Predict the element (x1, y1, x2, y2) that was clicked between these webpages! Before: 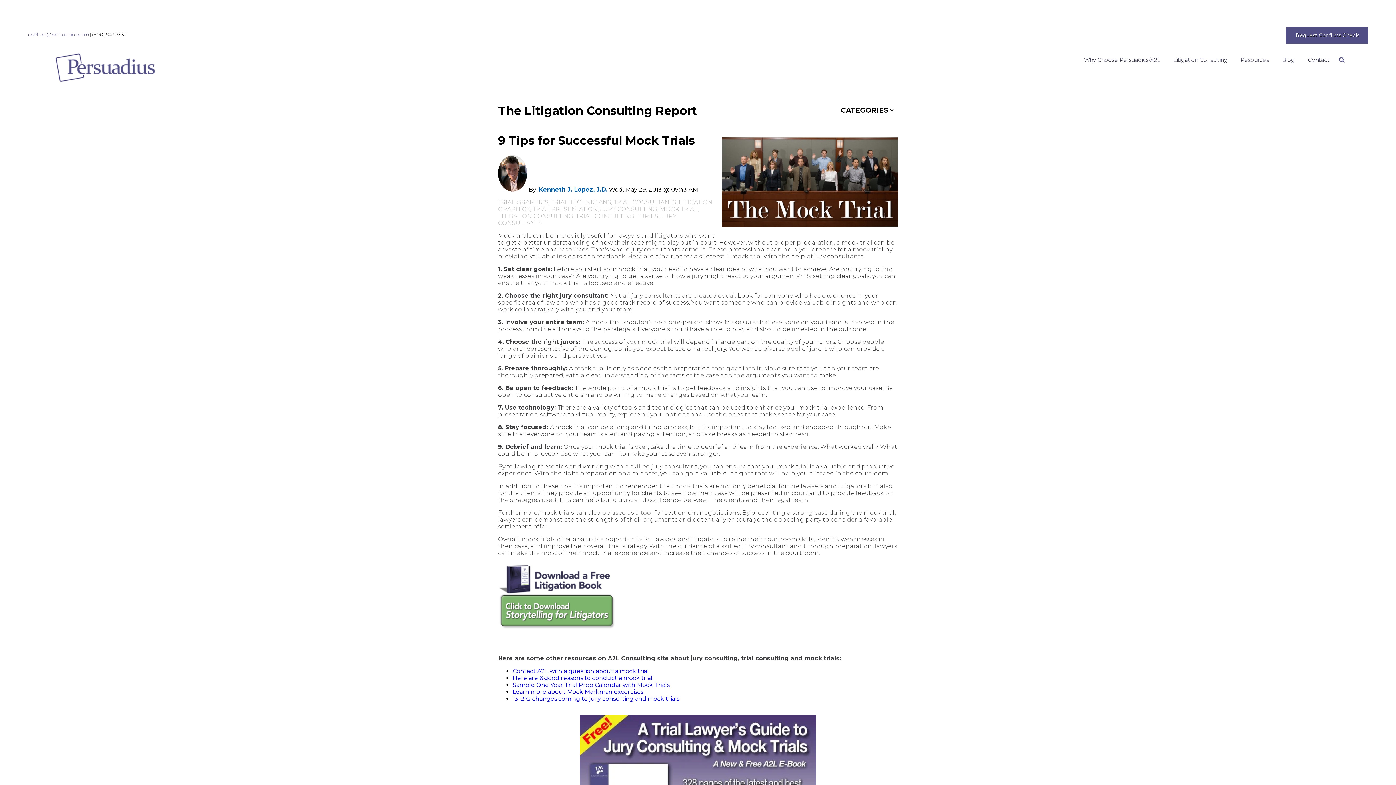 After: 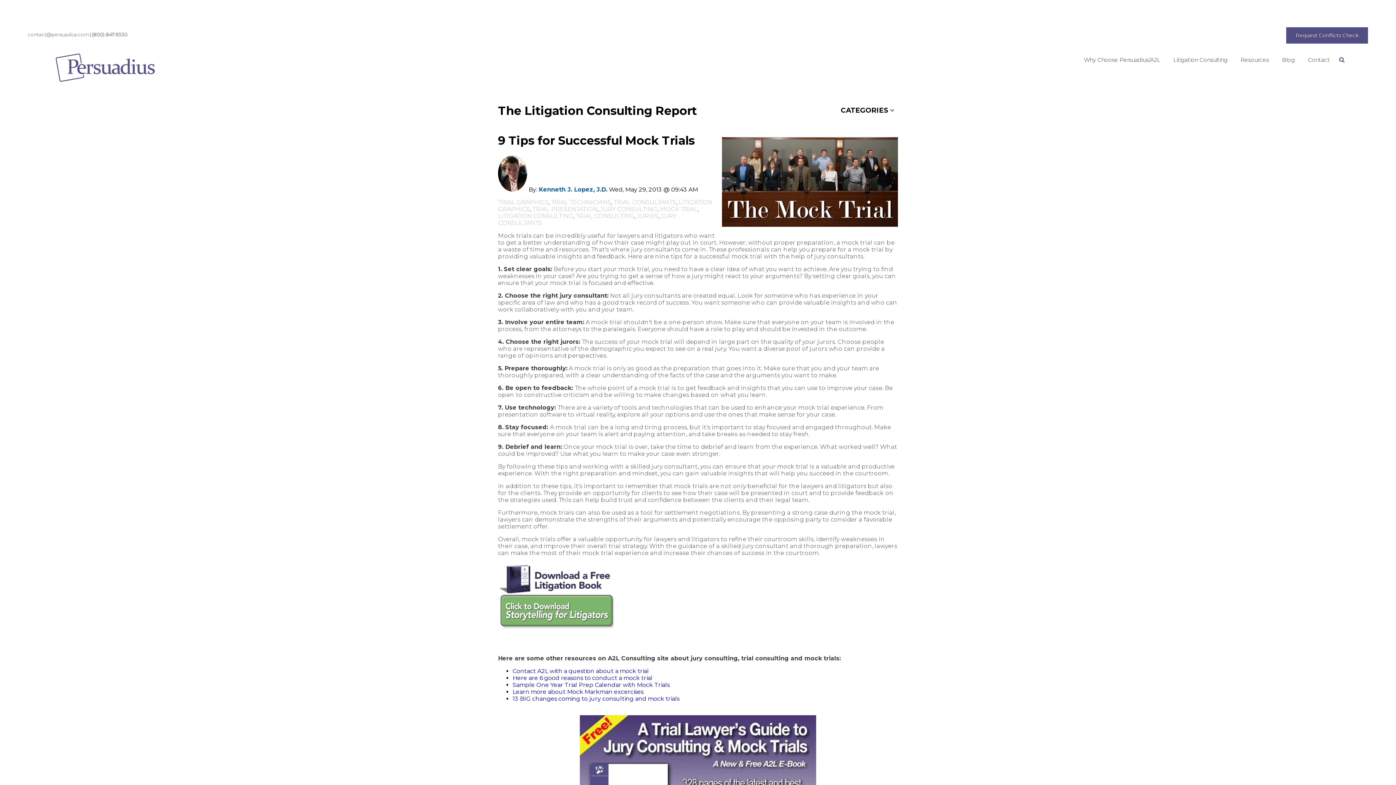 Action: label: Here are 6 good reasons to conduct a mock trial bbox: (512, 675, 652, 681)